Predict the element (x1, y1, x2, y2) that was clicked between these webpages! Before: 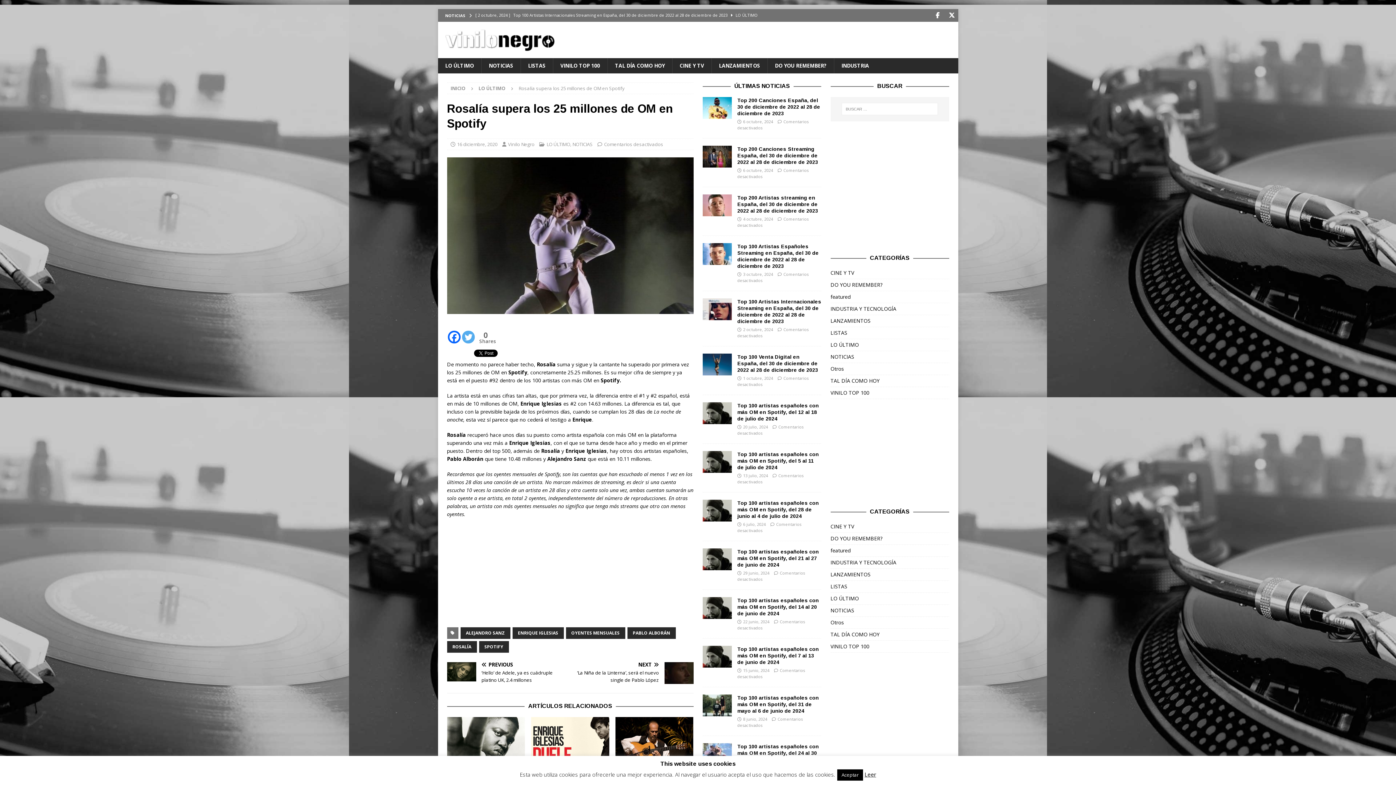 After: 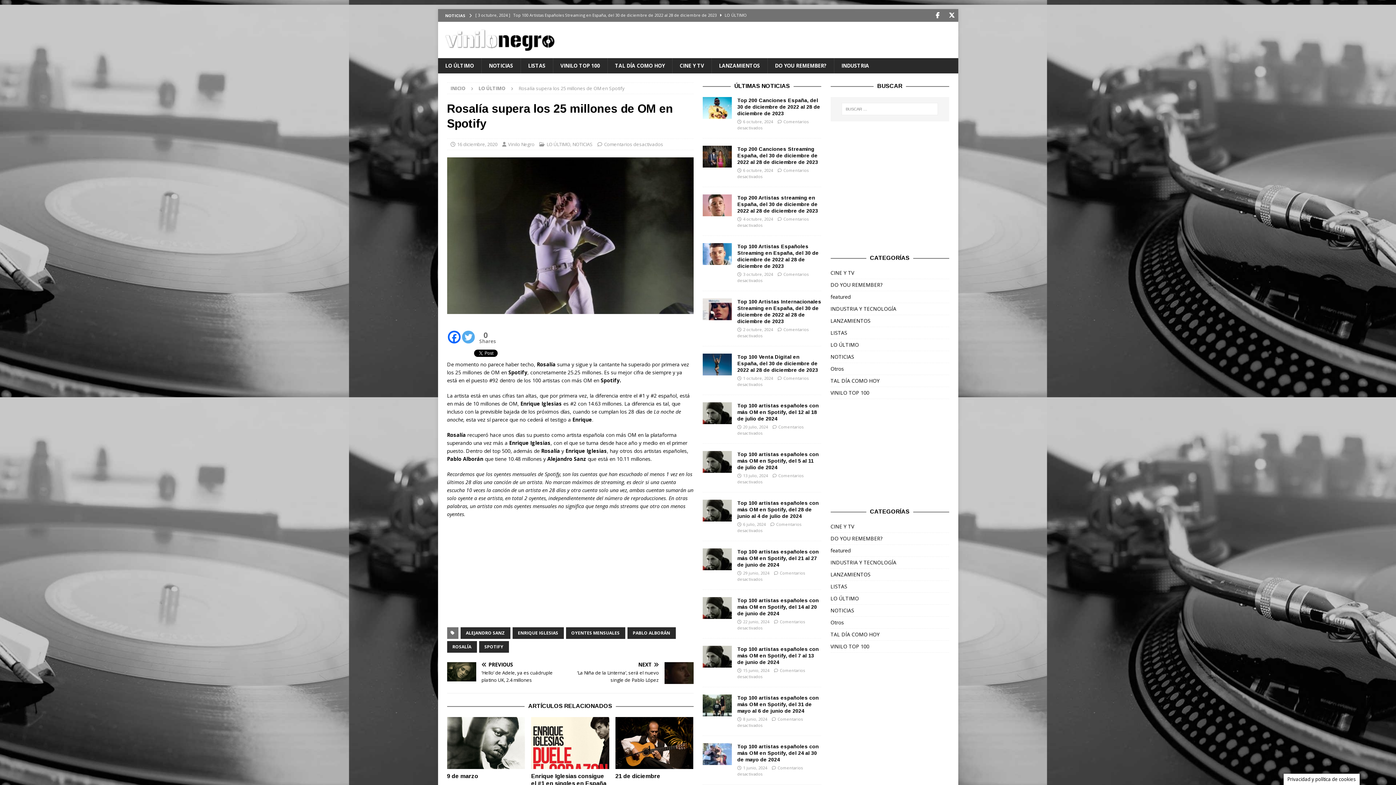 Action: label: Aceptar bbox: (837, 769, 863, 781)